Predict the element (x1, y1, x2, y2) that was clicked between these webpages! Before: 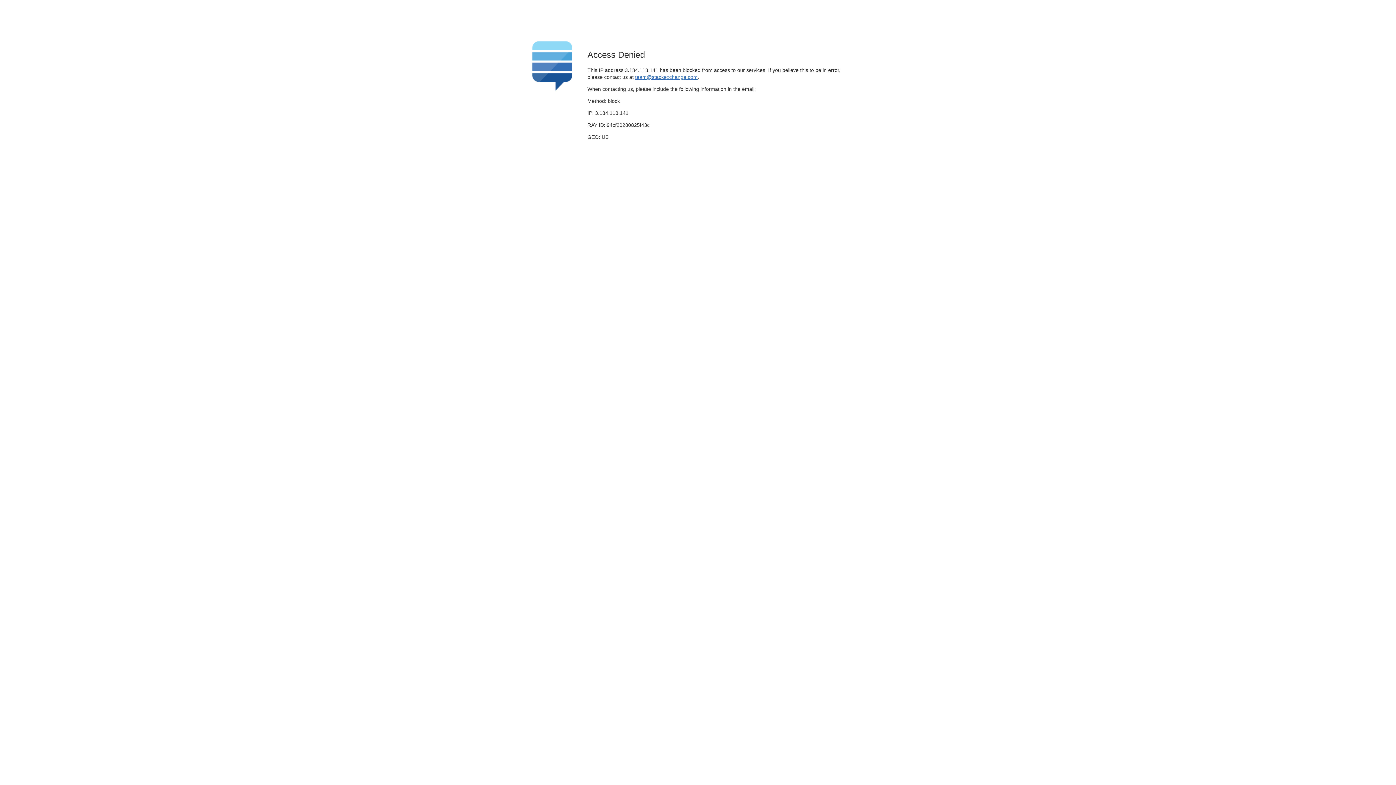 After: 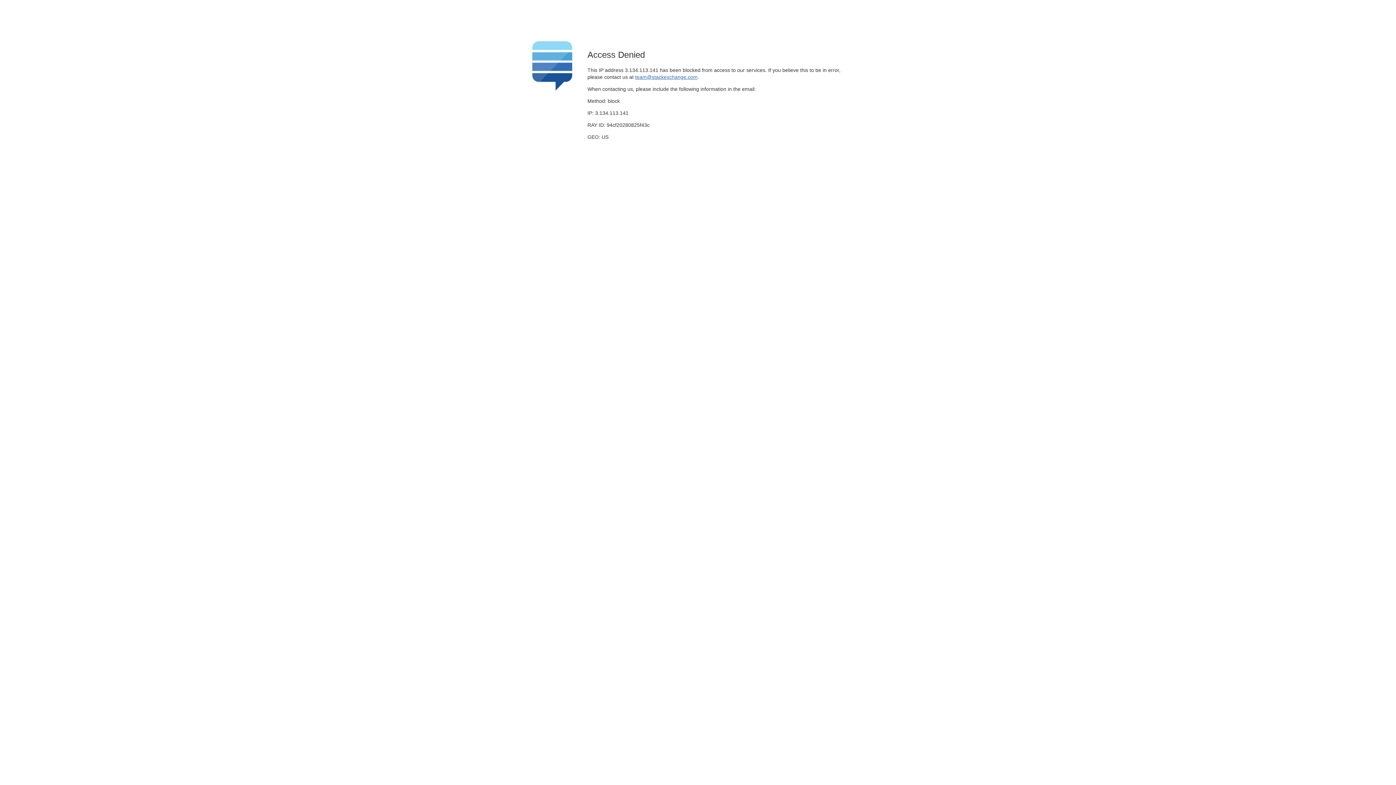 Action: label: team@stackexchange.com bbox: (635, 74, 697, 79)